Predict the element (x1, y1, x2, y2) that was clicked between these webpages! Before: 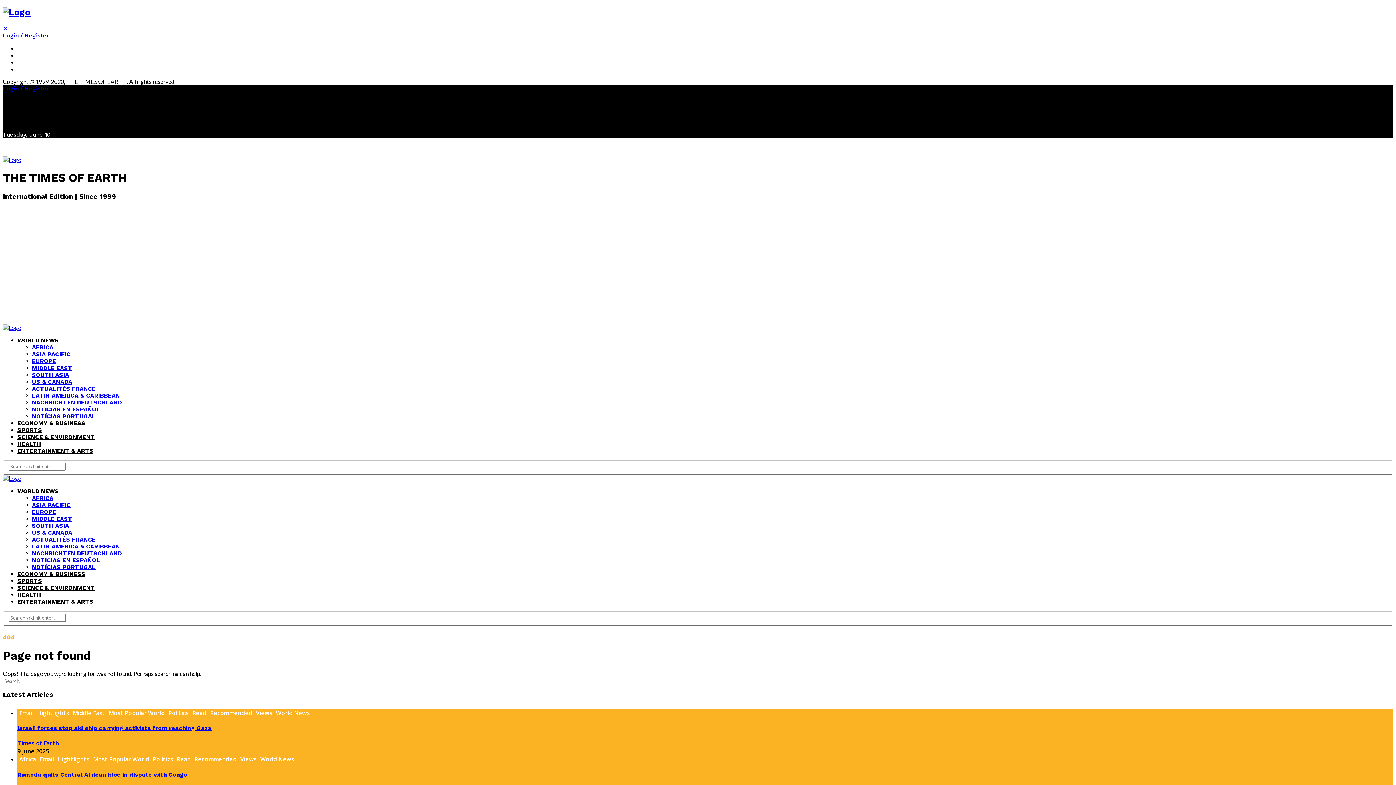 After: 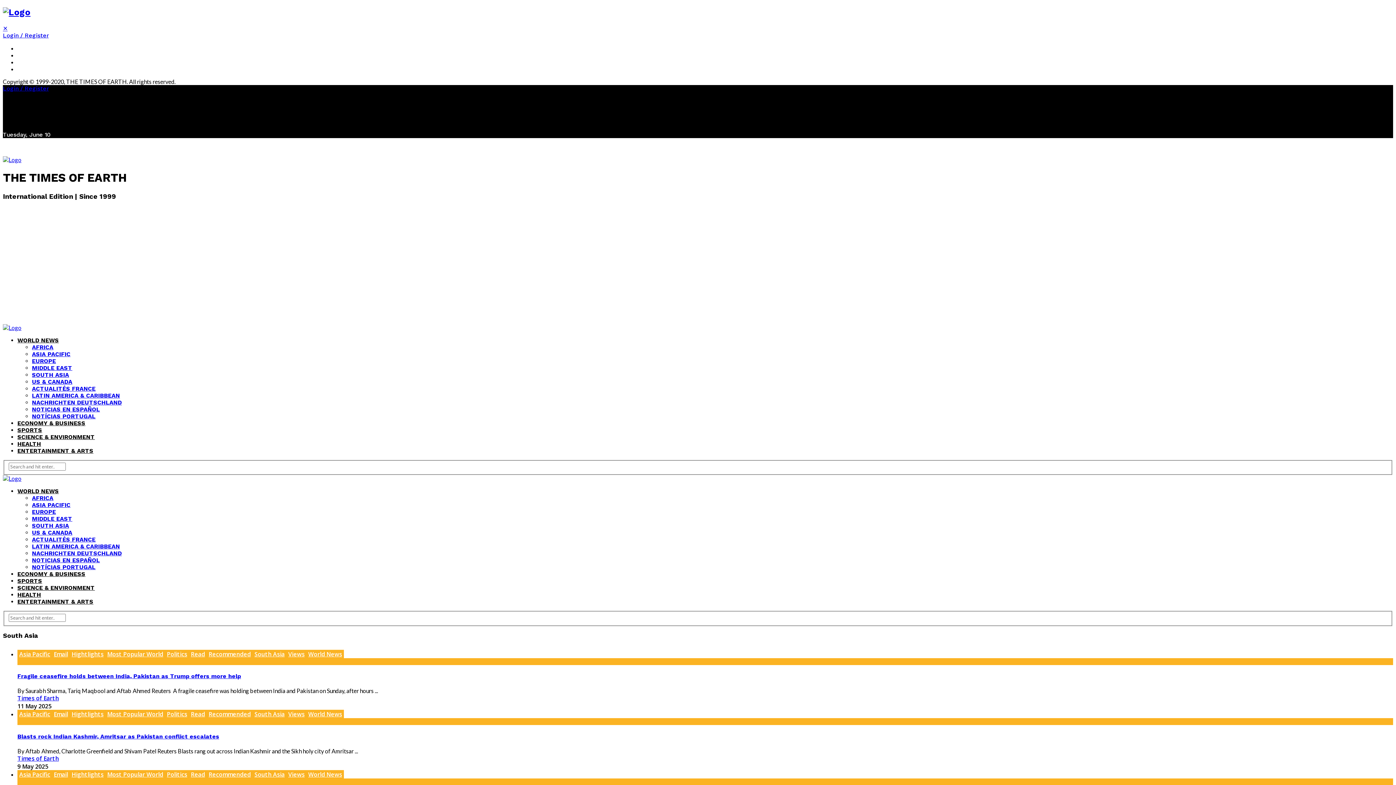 Action: bbox: (32, 371, 69, 378) label: SOUTH ASIA